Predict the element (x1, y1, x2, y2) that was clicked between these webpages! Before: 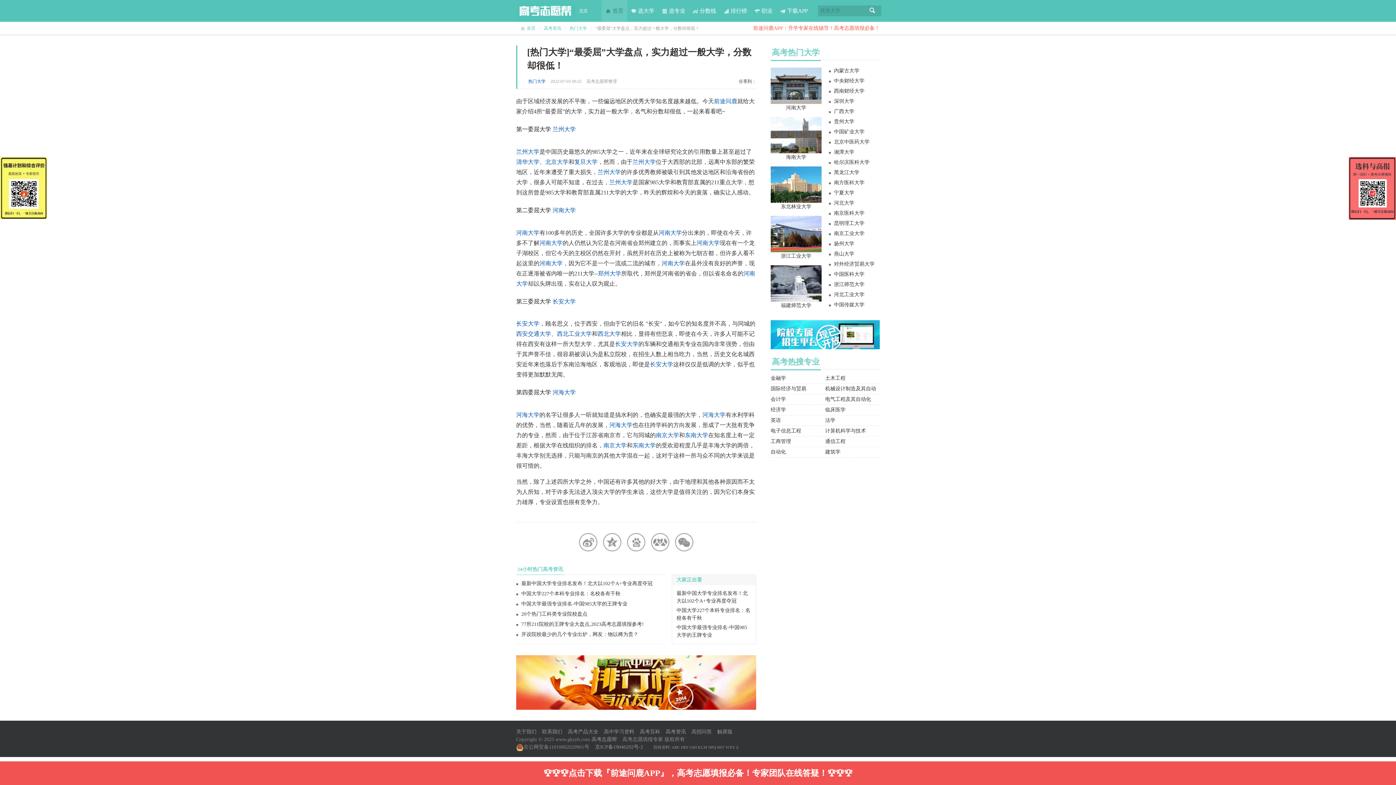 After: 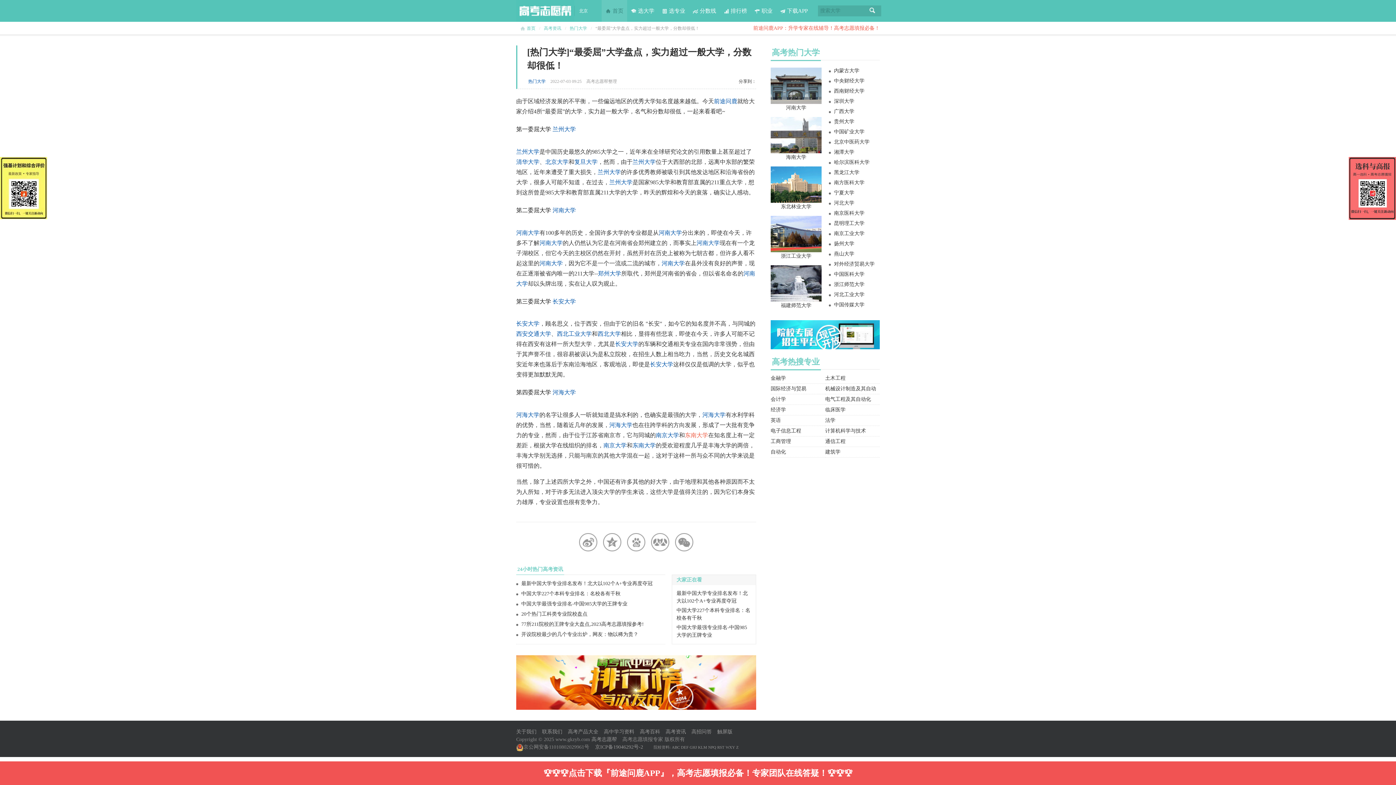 Action: bbox: (685, 432, 708, 438) label: 东南大学